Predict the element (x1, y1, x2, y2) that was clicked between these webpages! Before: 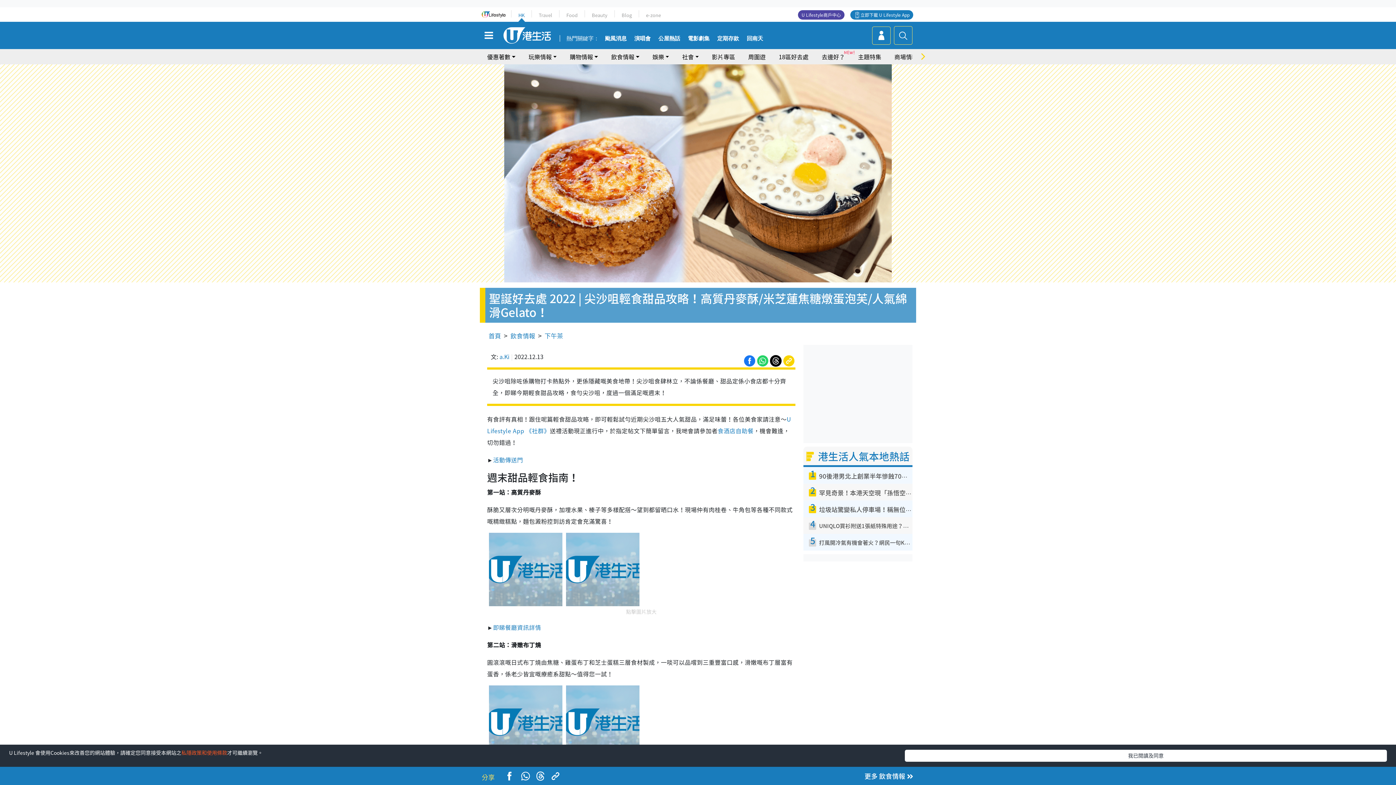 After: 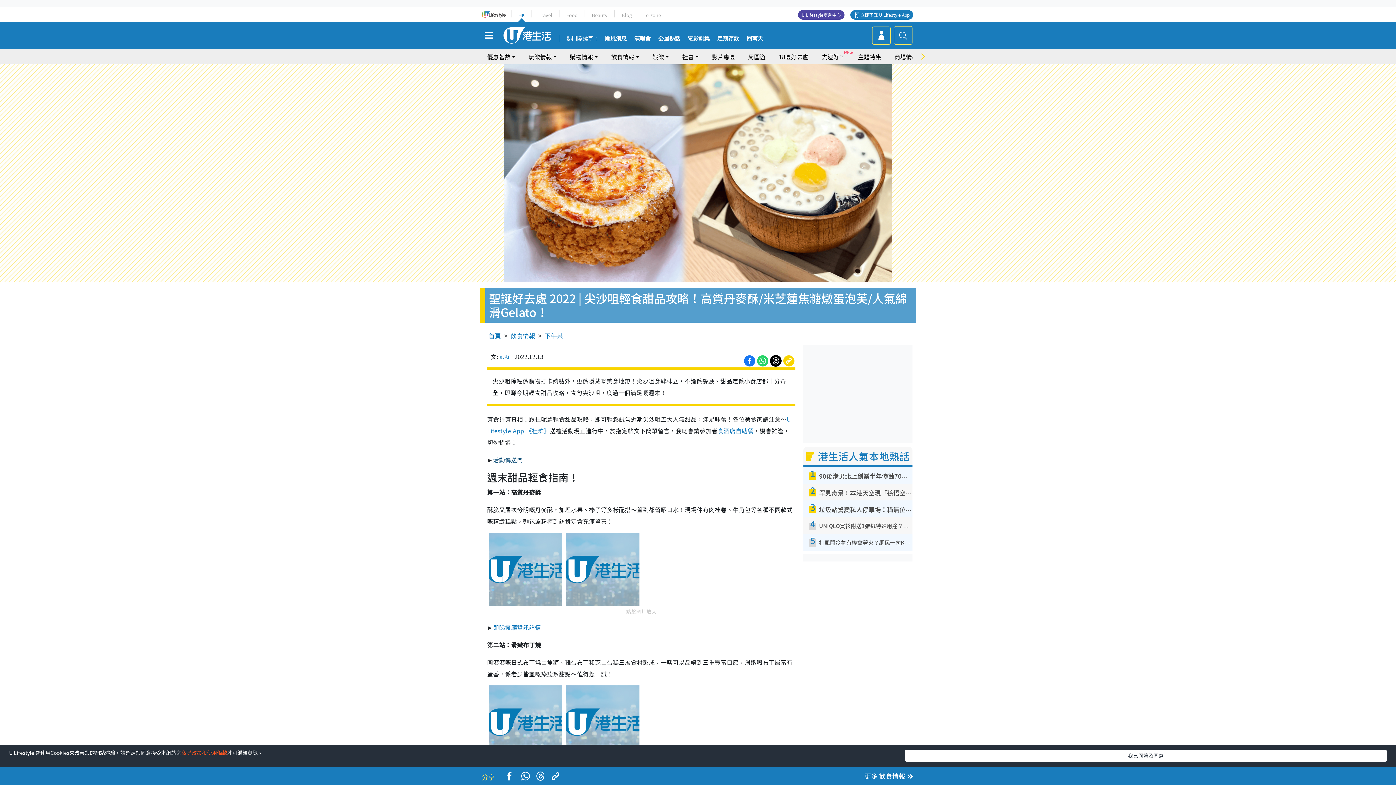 Action: label: 活動傳送門 bbox: (493, 455, 523, 464)